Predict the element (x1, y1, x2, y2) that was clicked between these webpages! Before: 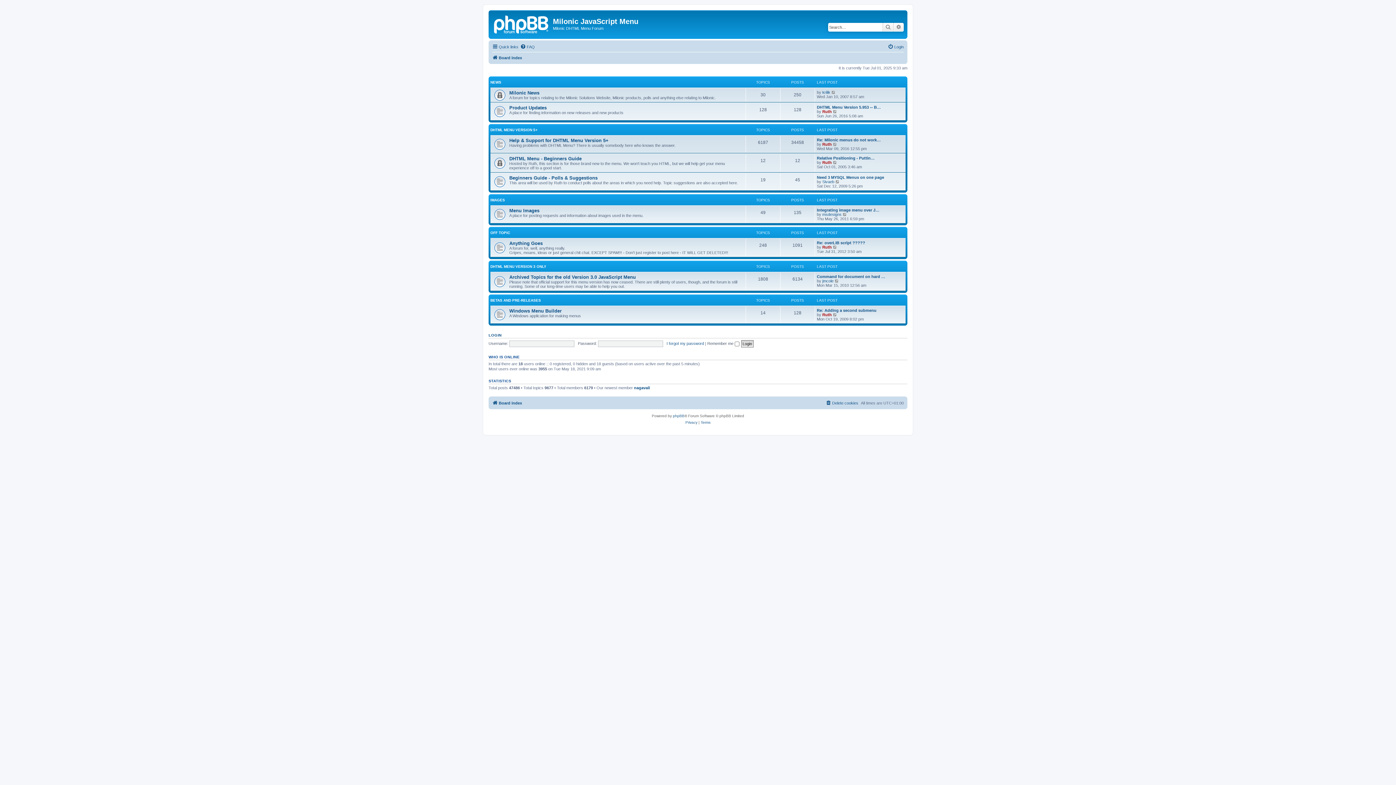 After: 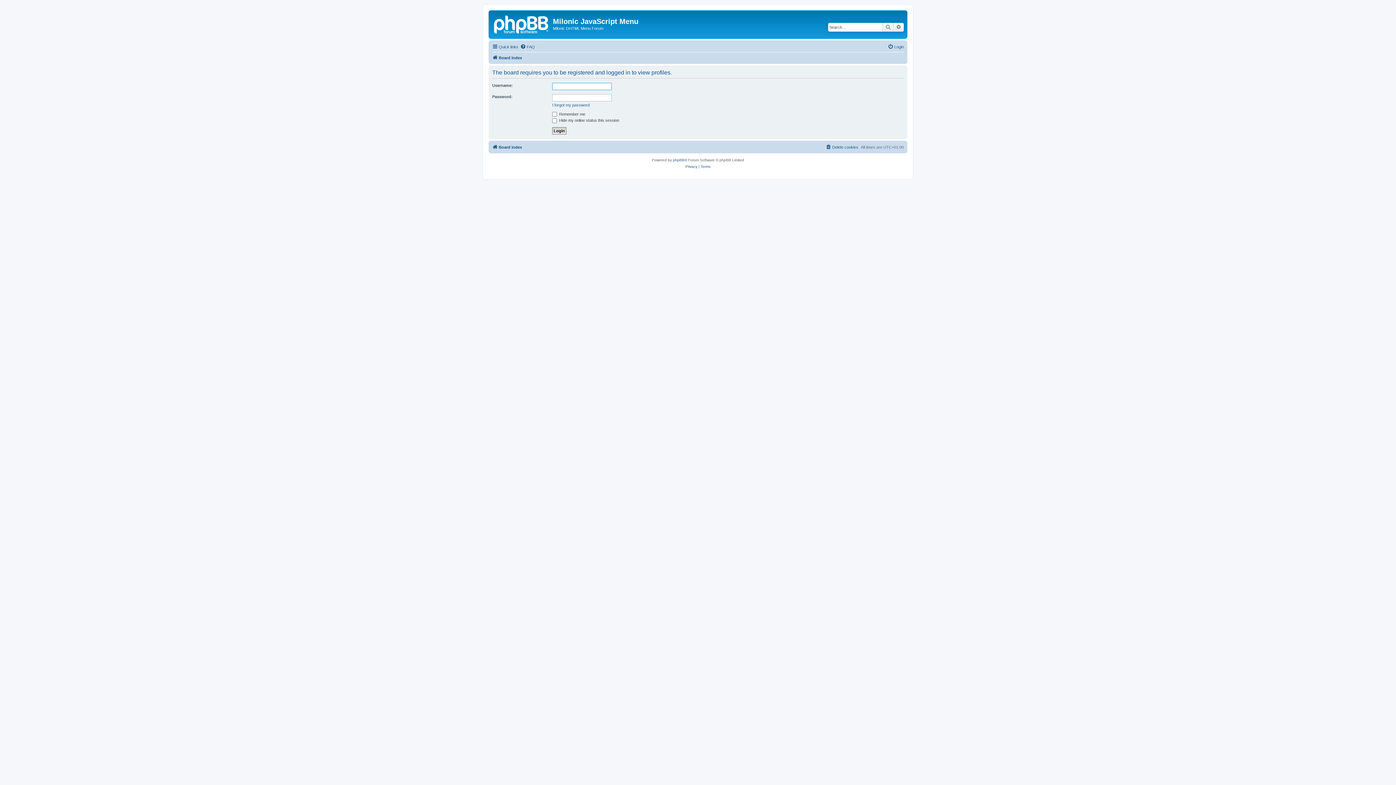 Action: label: Sivaeb bbox: (822, 179, 834, 184)